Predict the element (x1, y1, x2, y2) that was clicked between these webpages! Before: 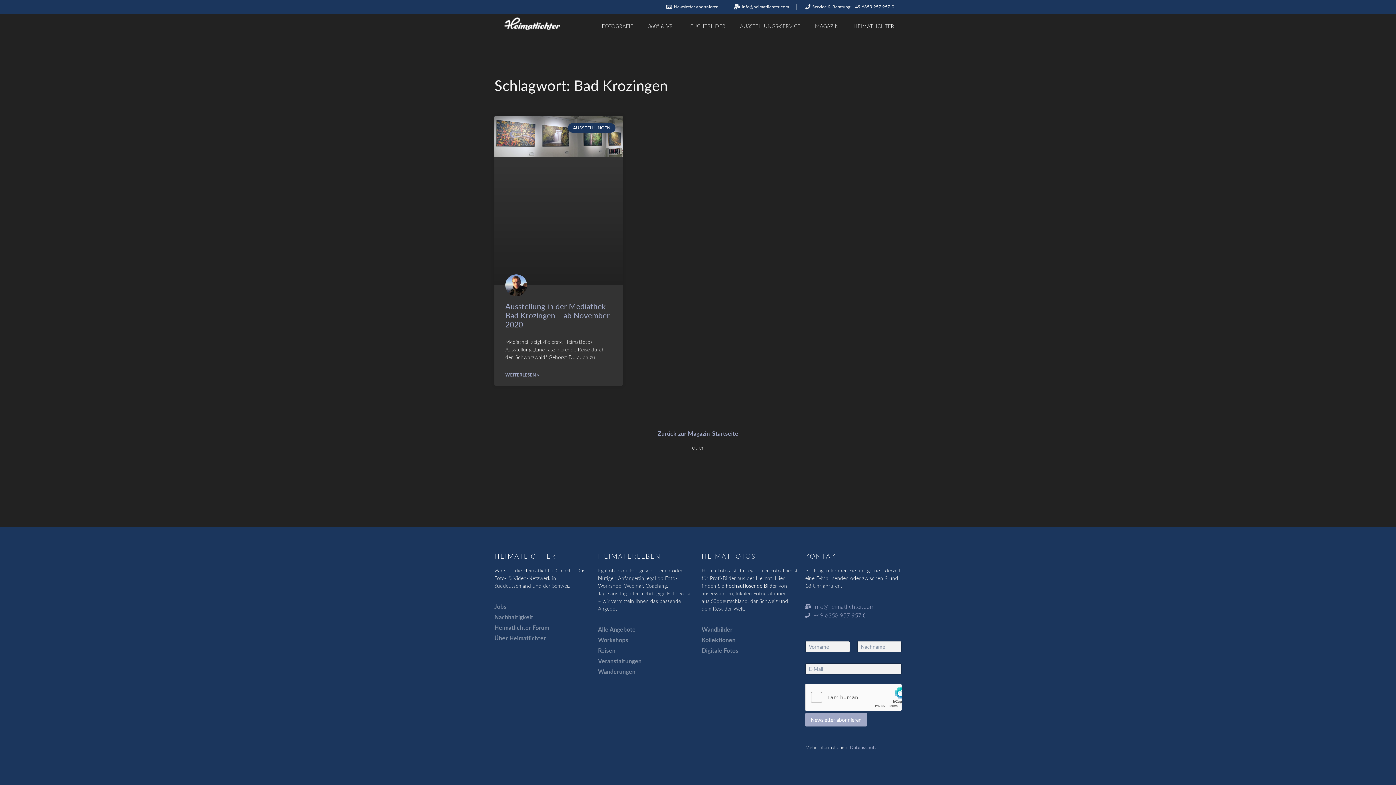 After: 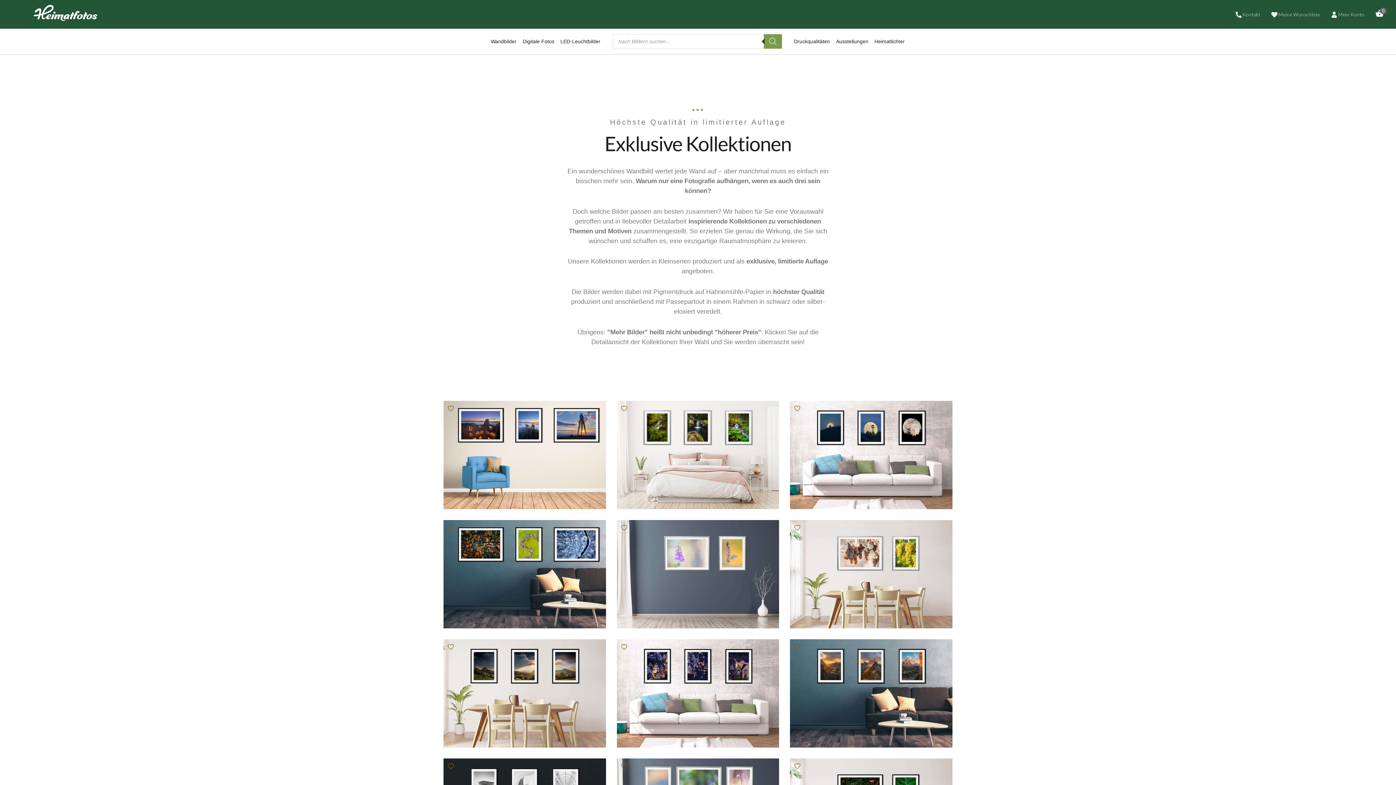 Action: bbox: (701, 635, 798, 644) label: Kollektionen